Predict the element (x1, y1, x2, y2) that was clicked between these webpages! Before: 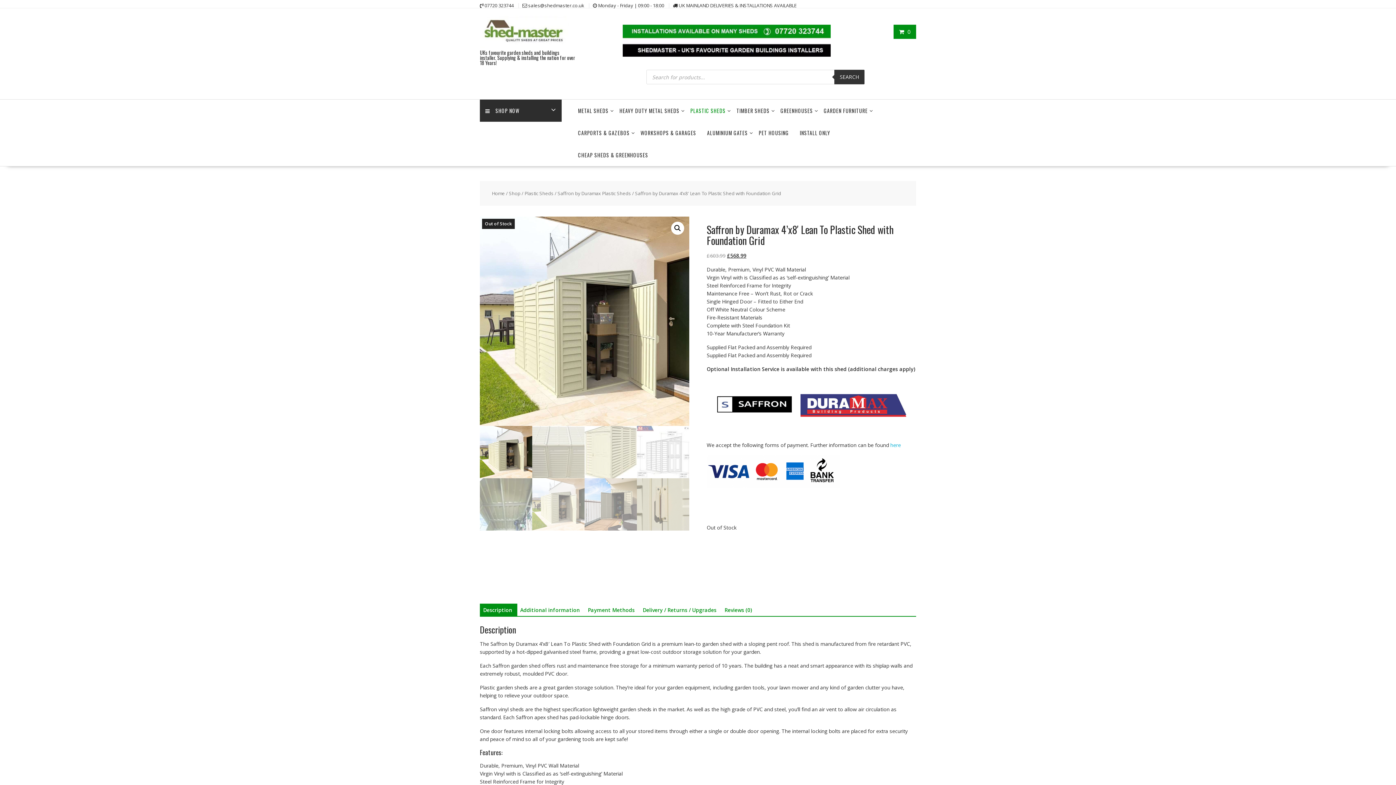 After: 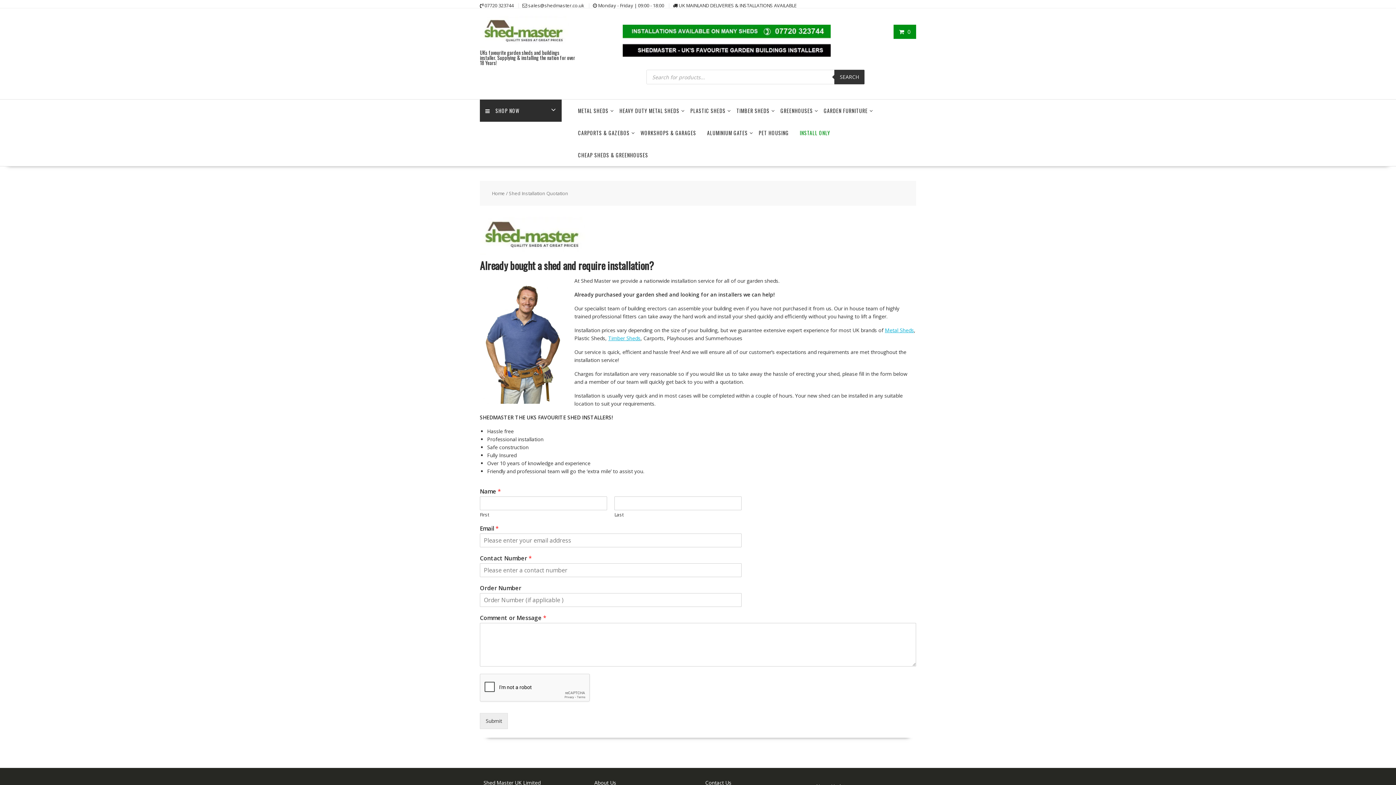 Action: bbox: (794, 121, 836, 144) label: INSTALL ONLY